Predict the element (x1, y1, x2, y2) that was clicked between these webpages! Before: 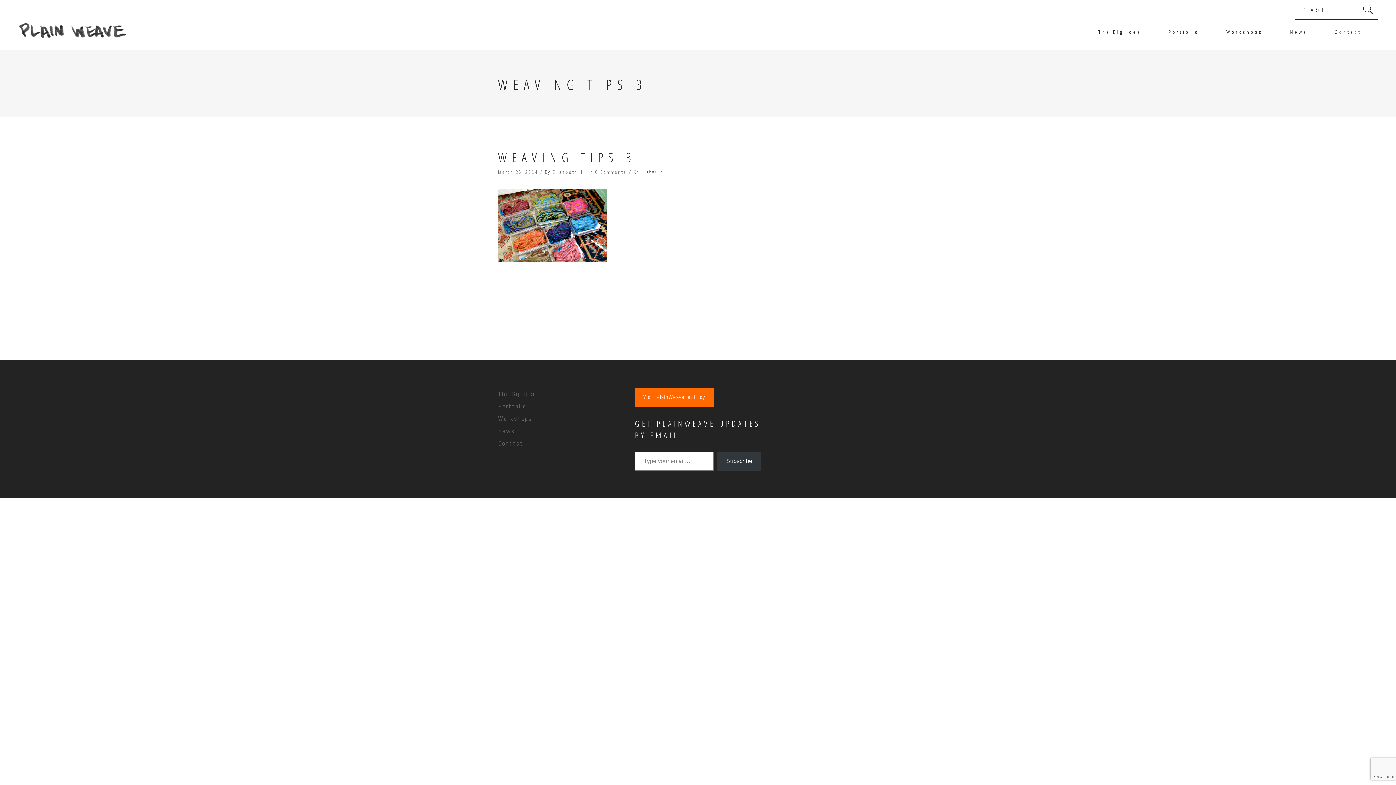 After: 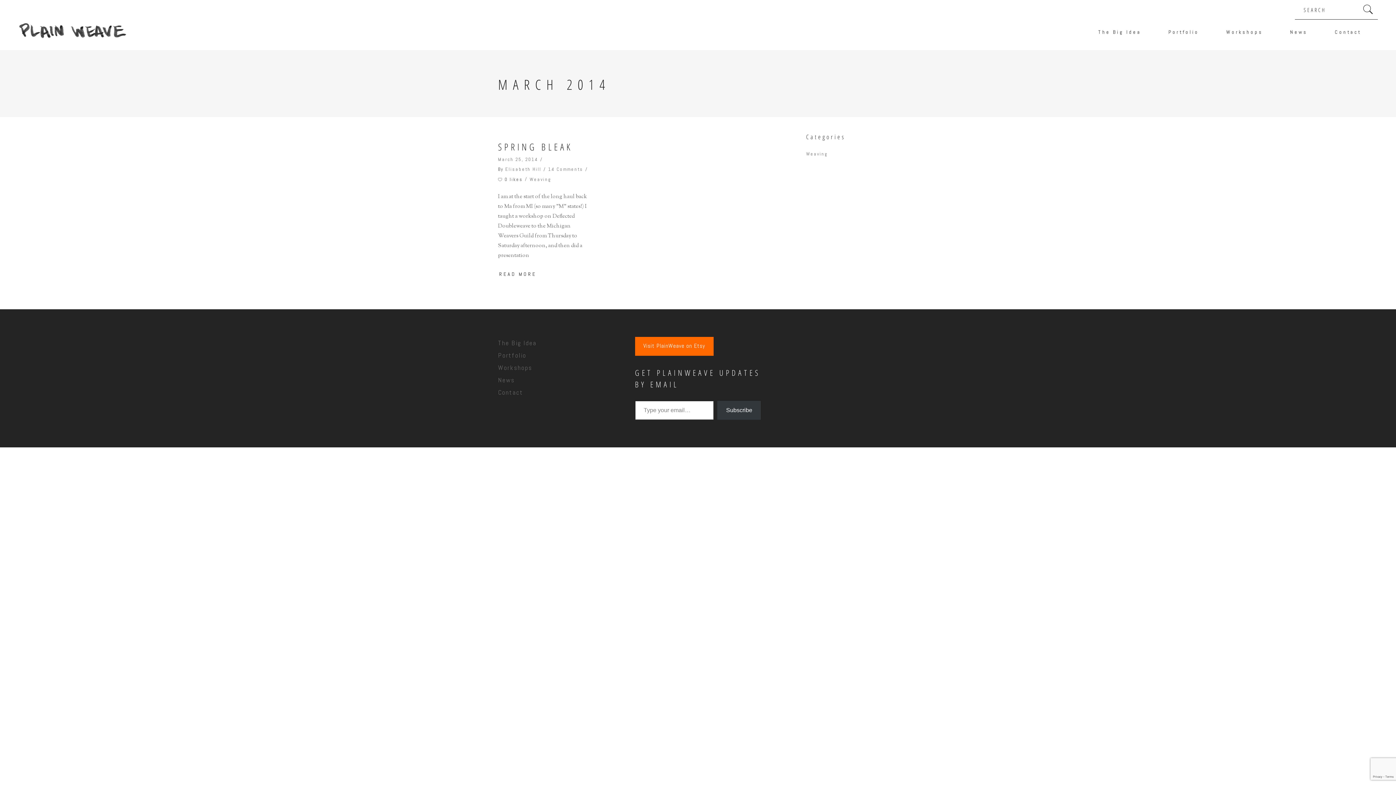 Action: bbox: (498, 168, 538, 175) label: March 25, 2014